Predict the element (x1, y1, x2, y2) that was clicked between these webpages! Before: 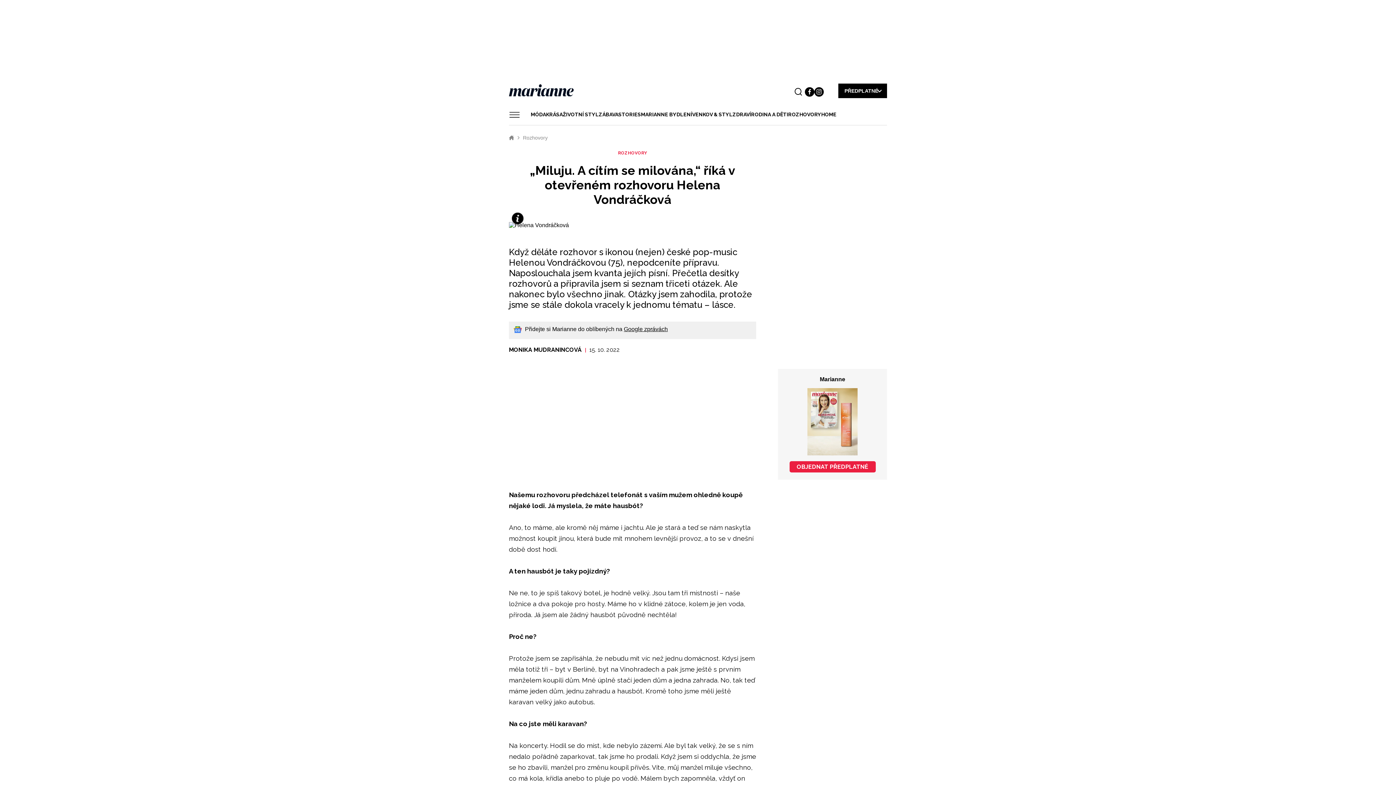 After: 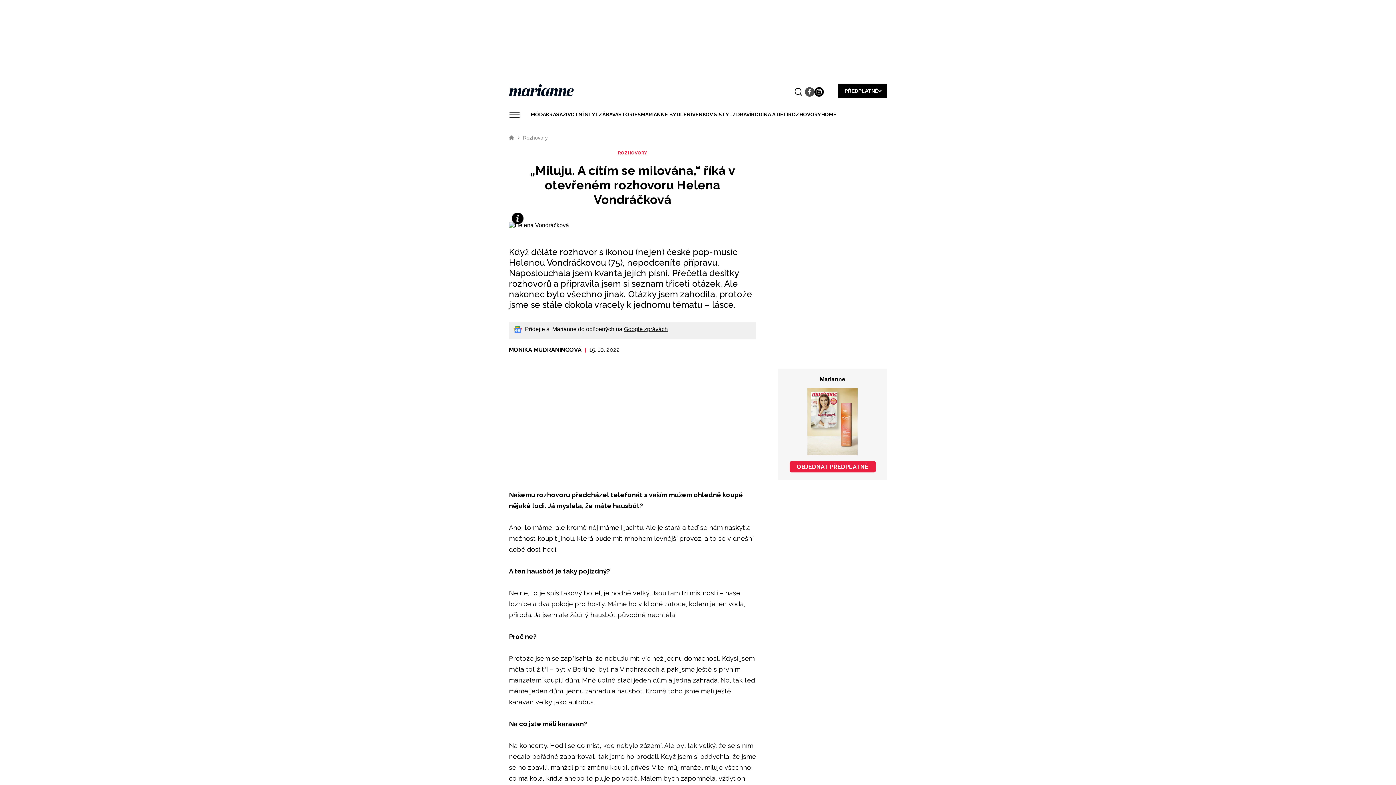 Action: bbox: (805, 87, 814, 96)